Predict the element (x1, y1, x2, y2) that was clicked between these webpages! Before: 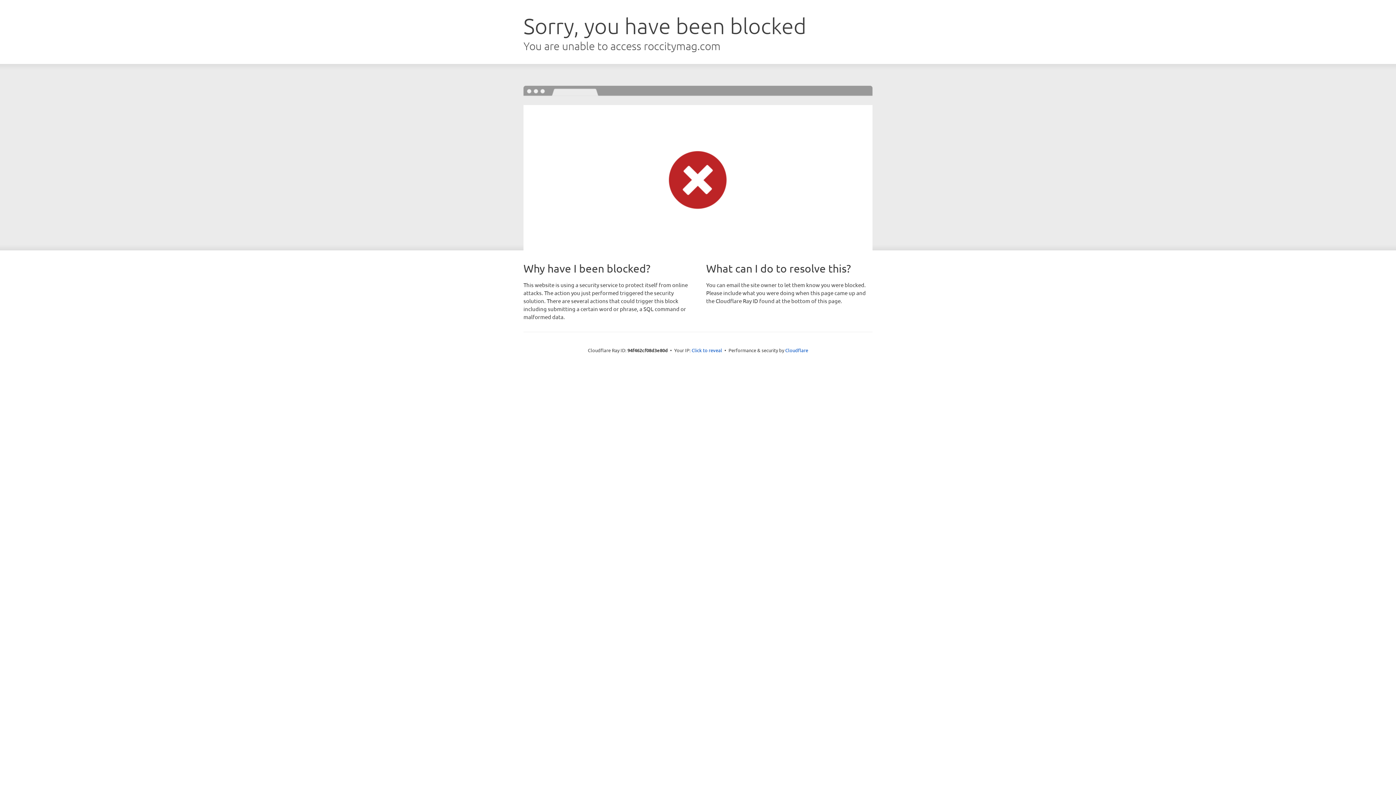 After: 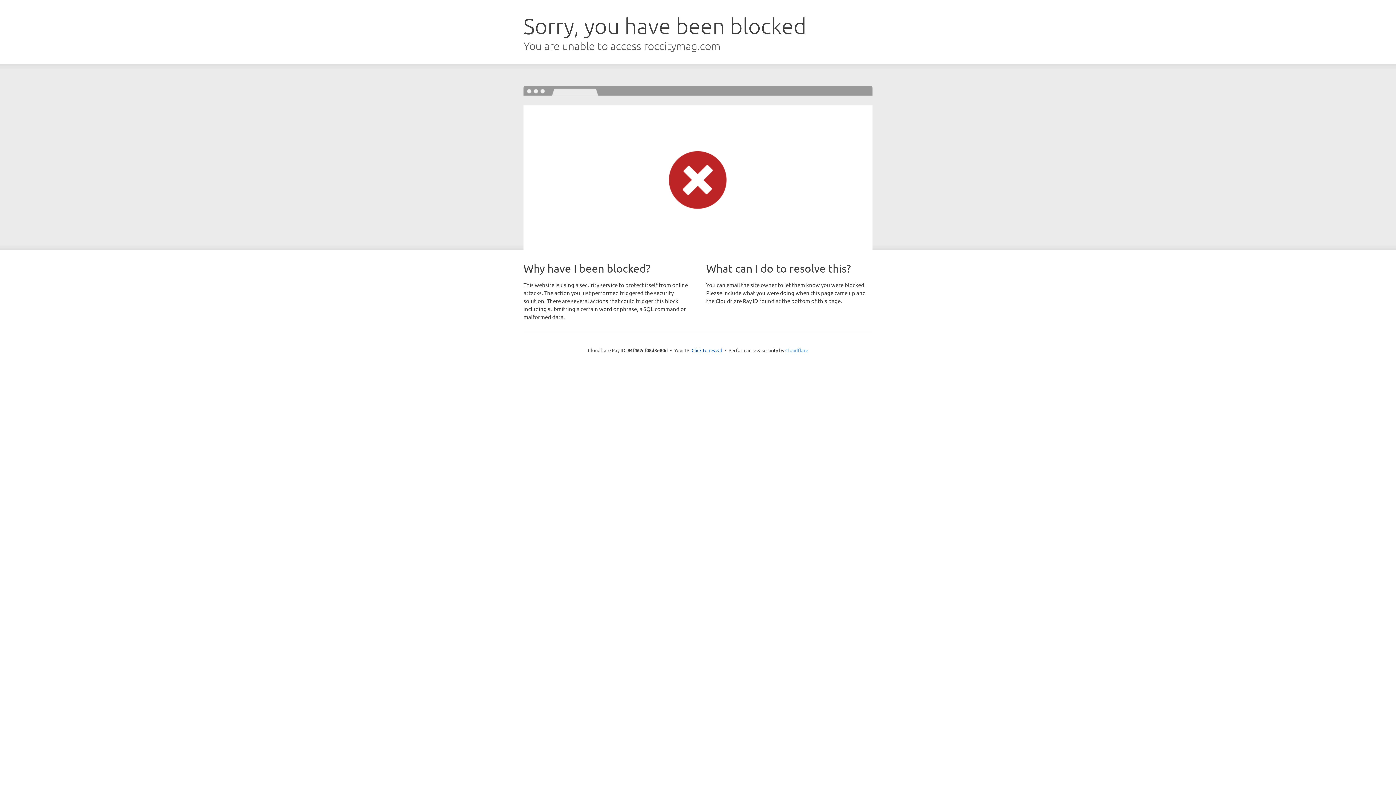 Action: bbox: (785, 347, 808, 353) label: Cloudflare